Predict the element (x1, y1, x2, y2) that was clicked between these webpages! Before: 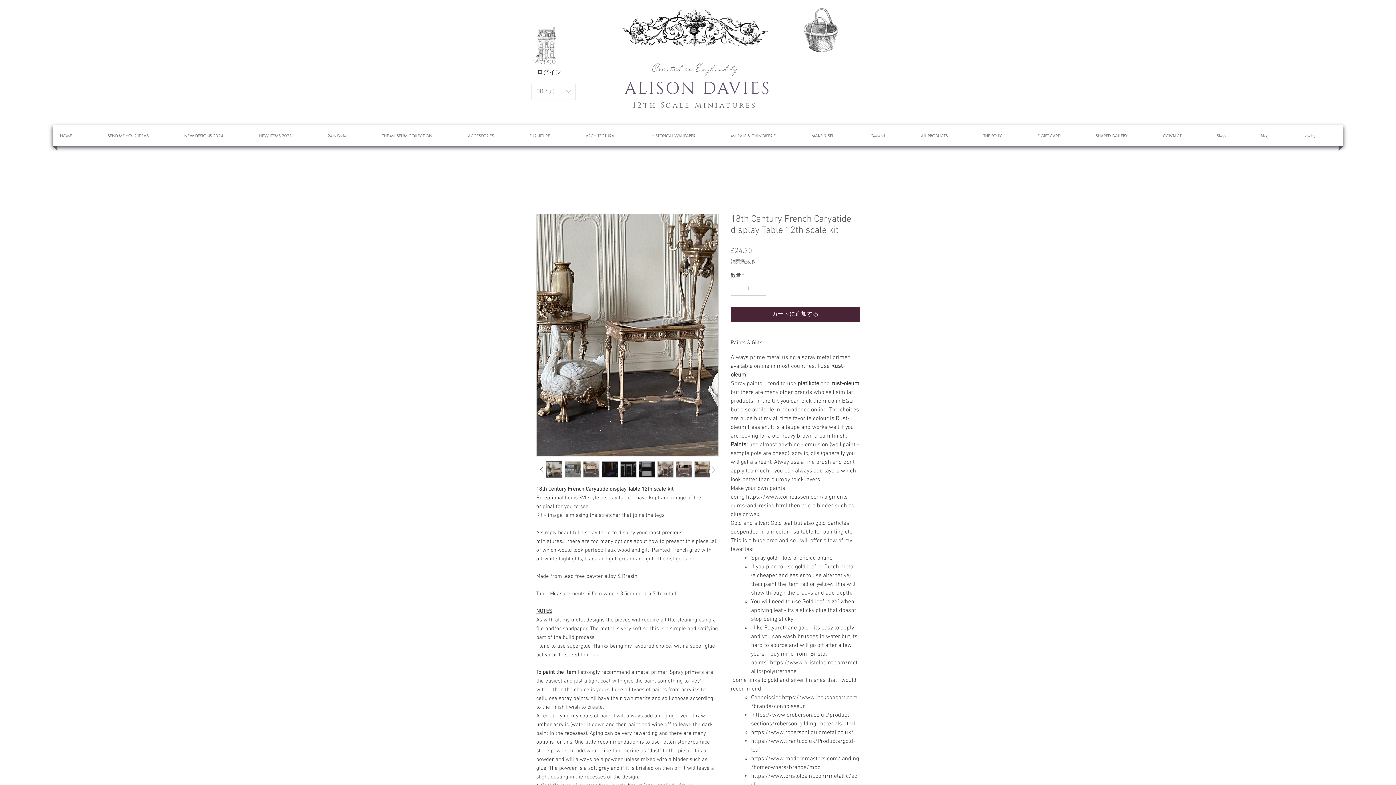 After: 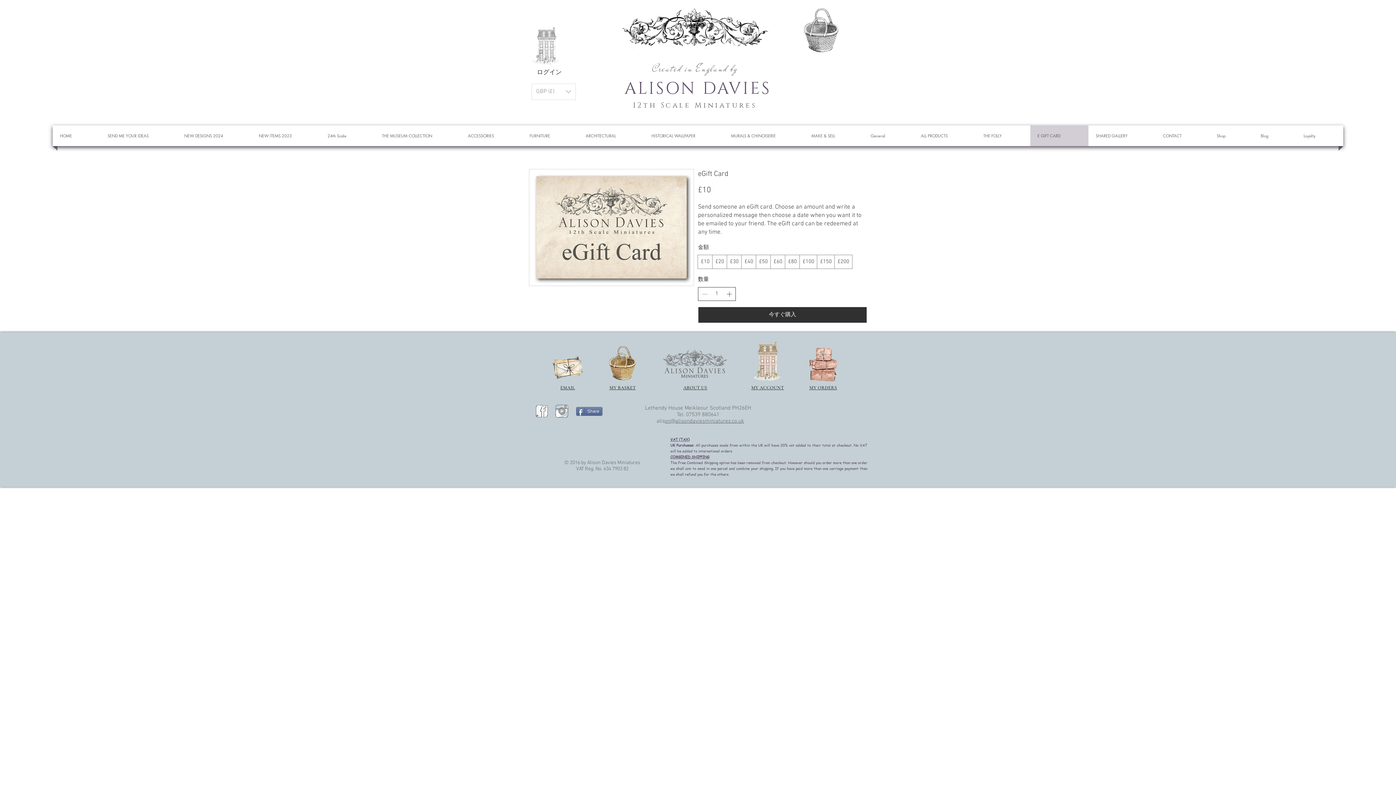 Action: bbox: (1032, 125, 1086, 146) label: E GIFT CARD